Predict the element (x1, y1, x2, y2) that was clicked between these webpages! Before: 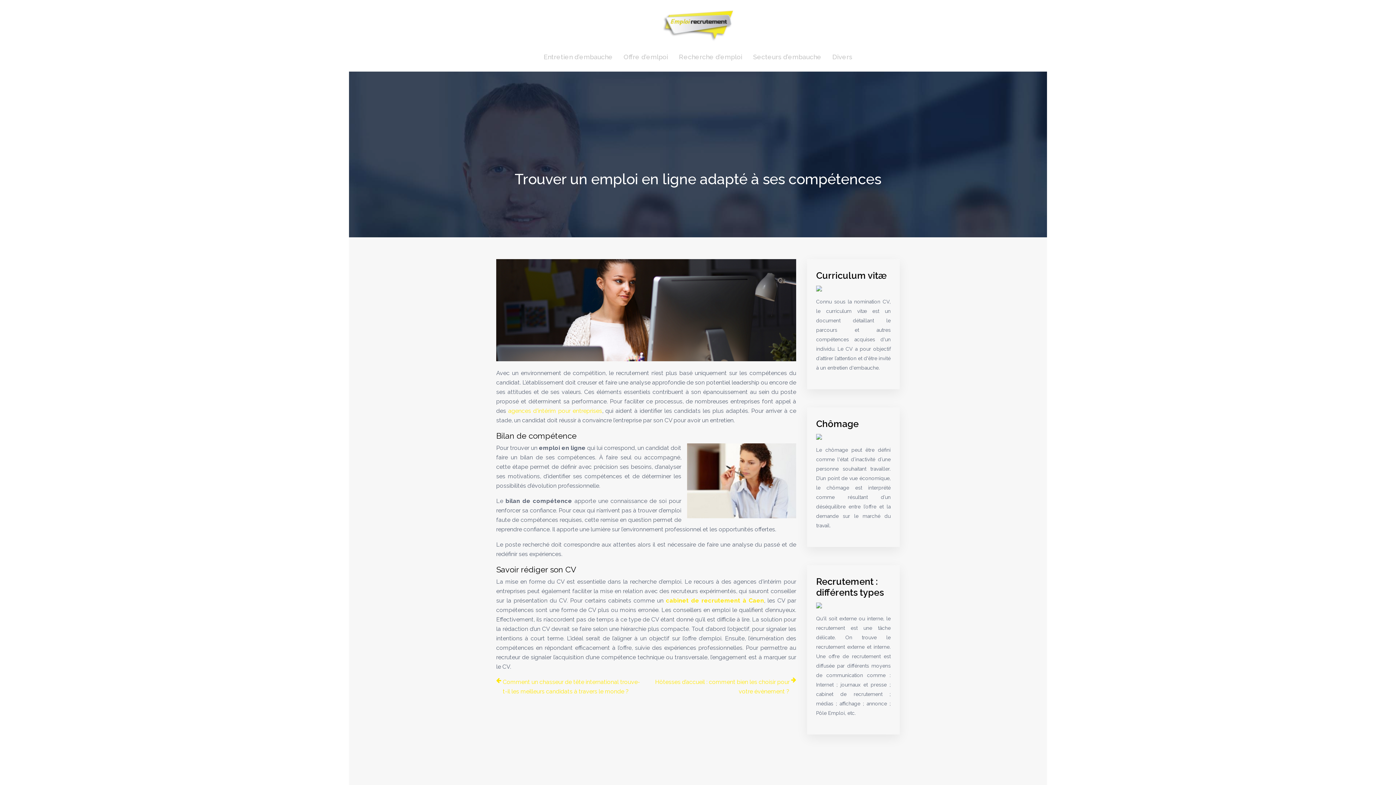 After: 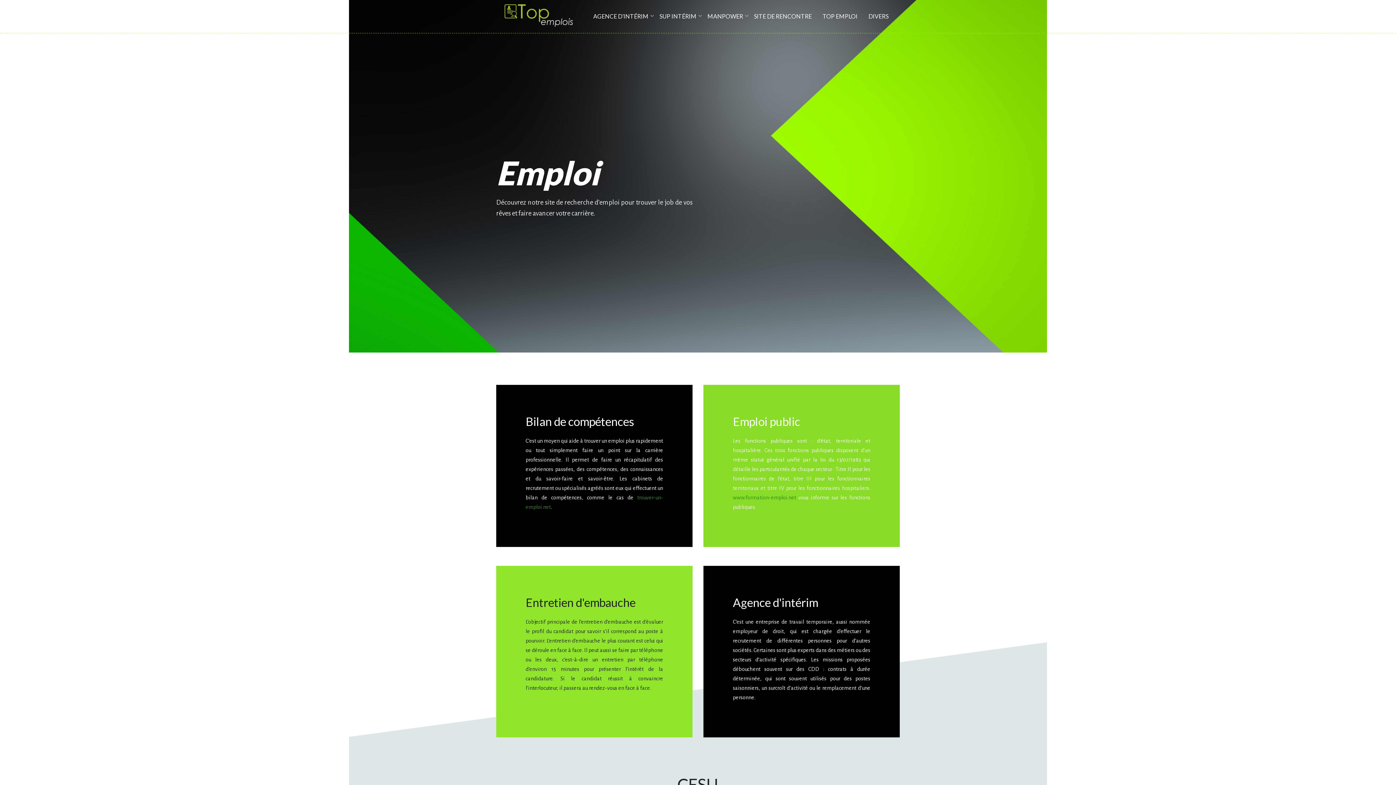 Action: bbox: (508, 407, 602, 414) label: agences d'intérim pour entreprises